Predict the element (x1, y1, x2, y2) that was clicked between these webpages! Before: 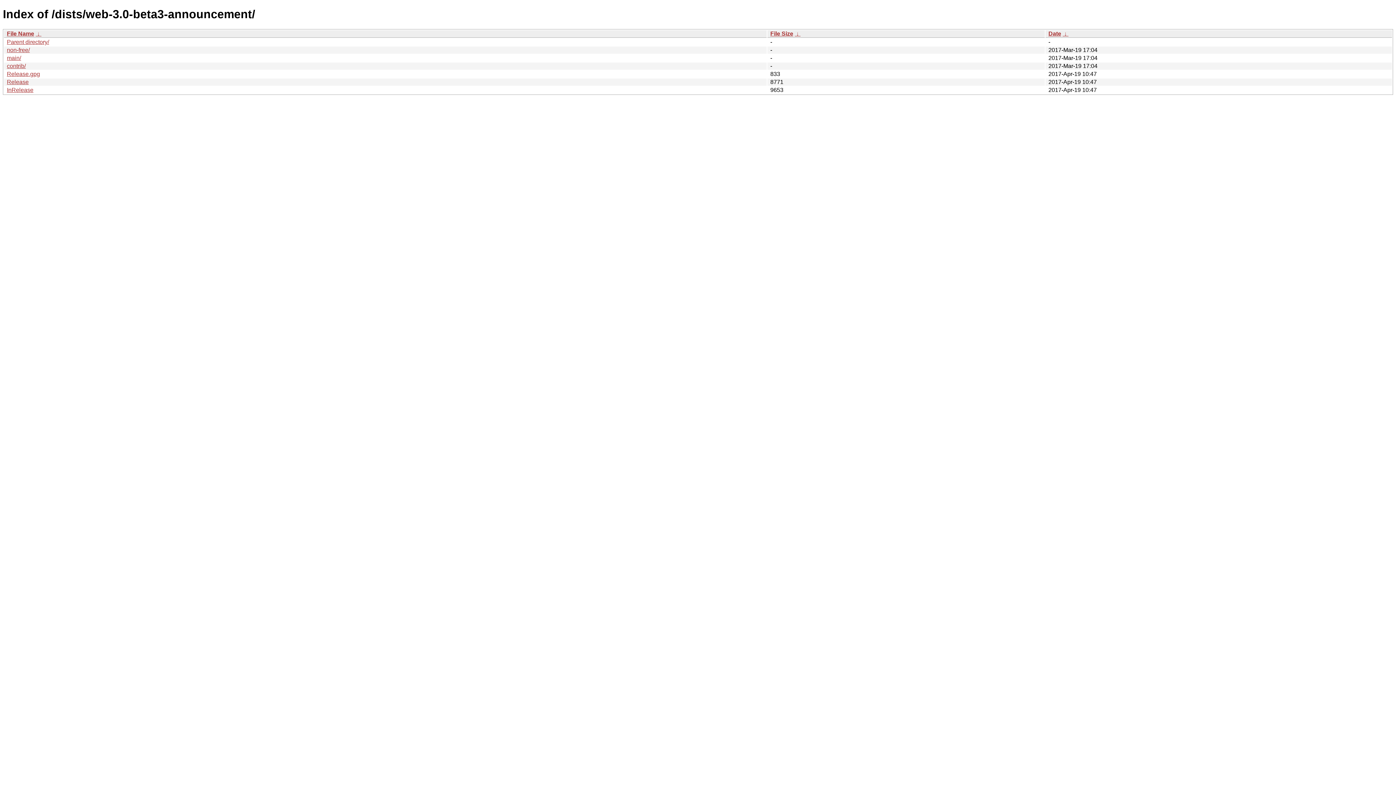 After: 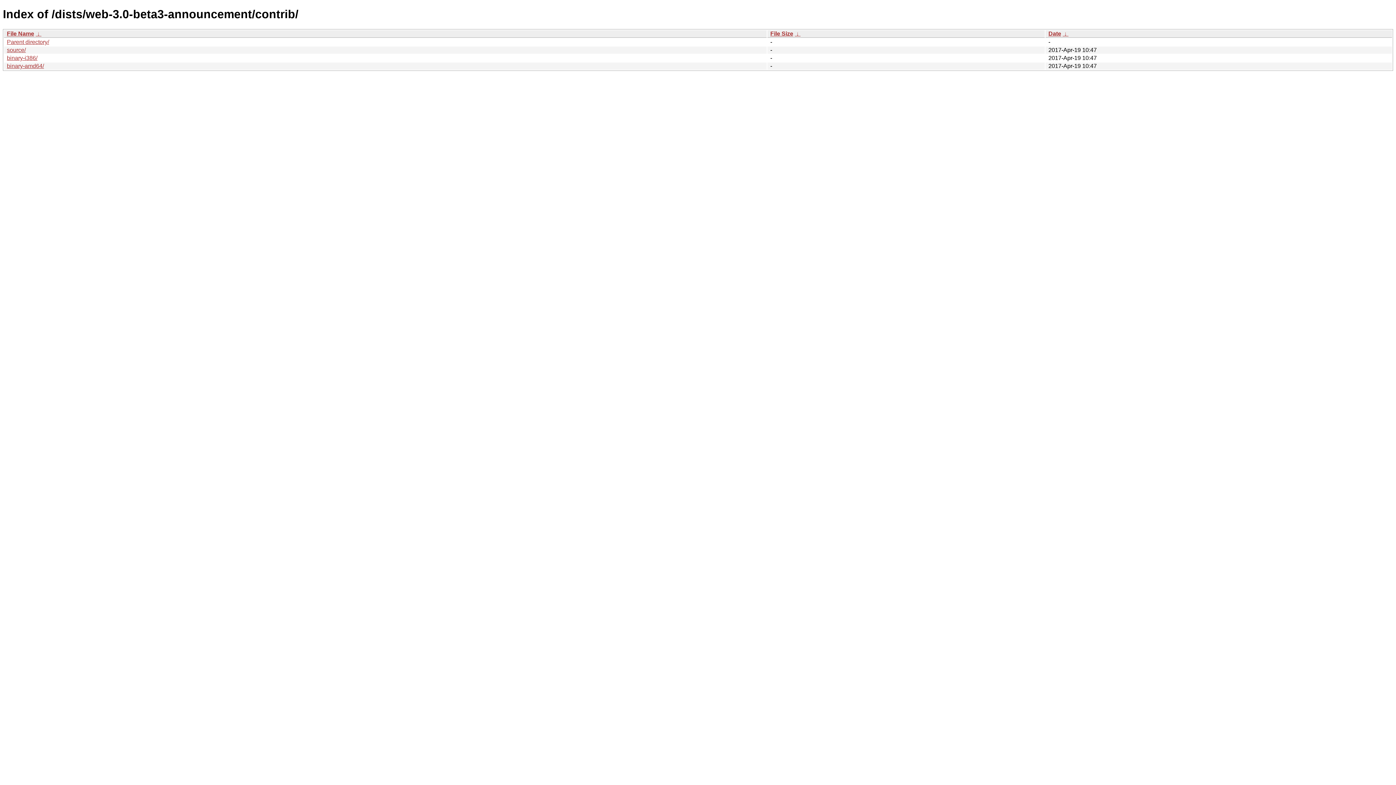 Action: label: contrib/ bbox: (6, 62, 25, 69)